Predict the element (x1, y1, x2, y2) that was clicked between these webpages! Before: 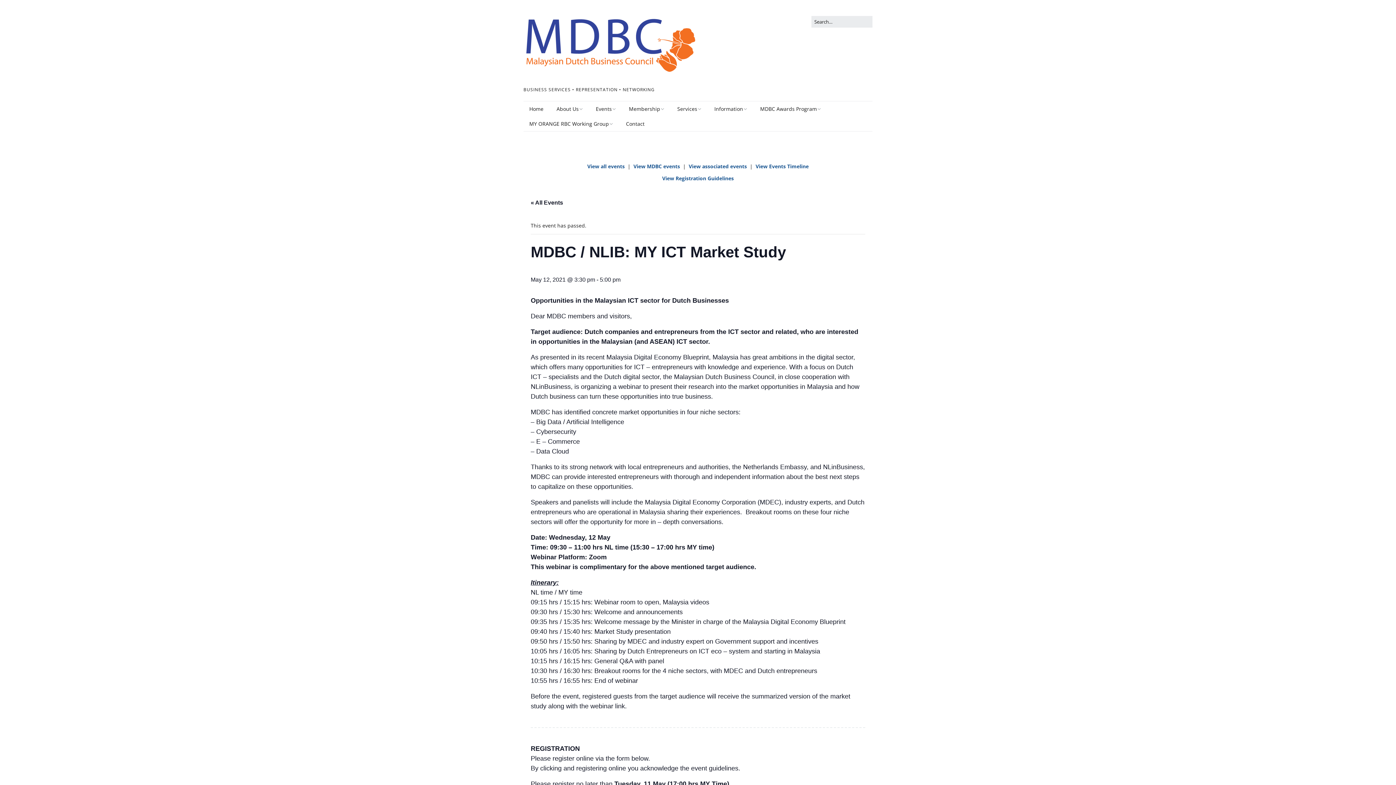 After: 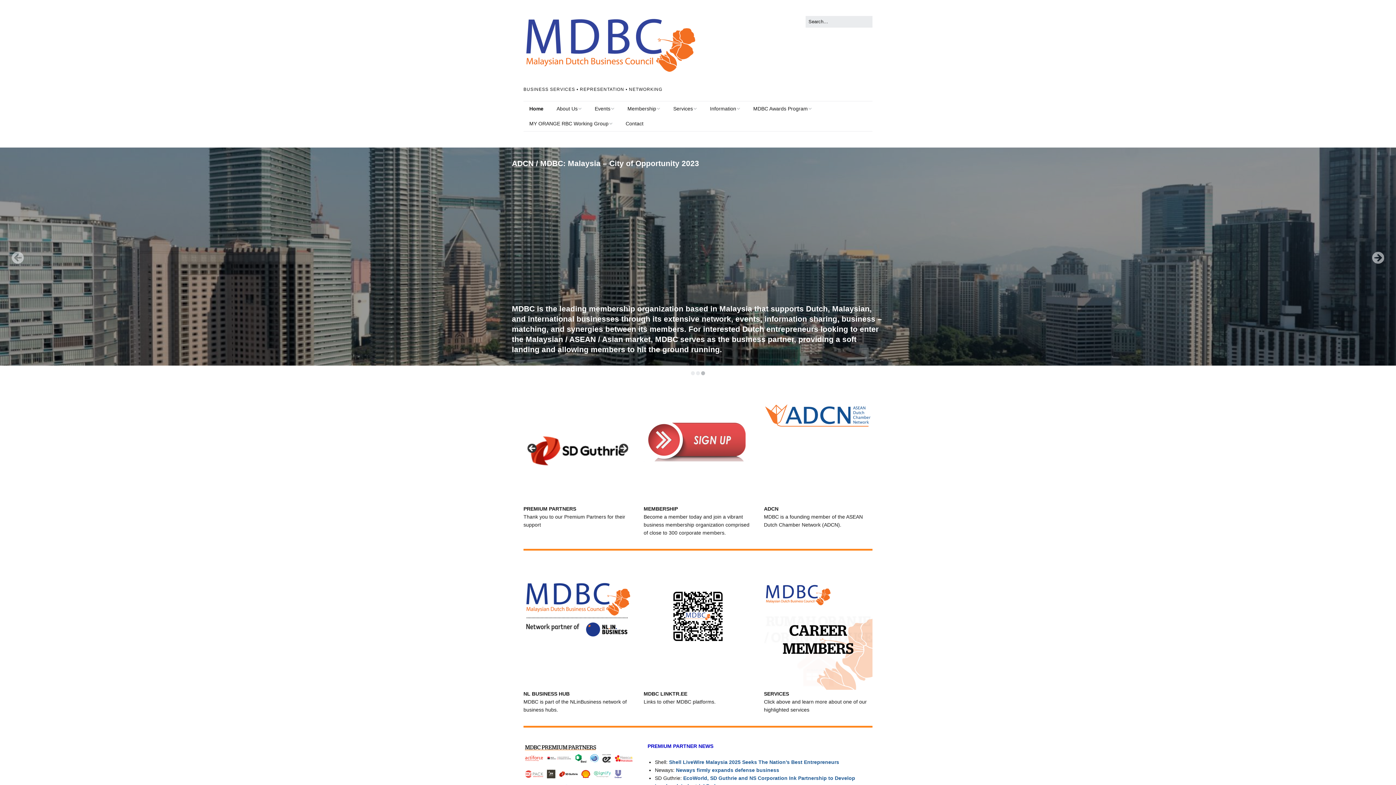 Action: bbox: (523, 101, 549, 116) label: Home